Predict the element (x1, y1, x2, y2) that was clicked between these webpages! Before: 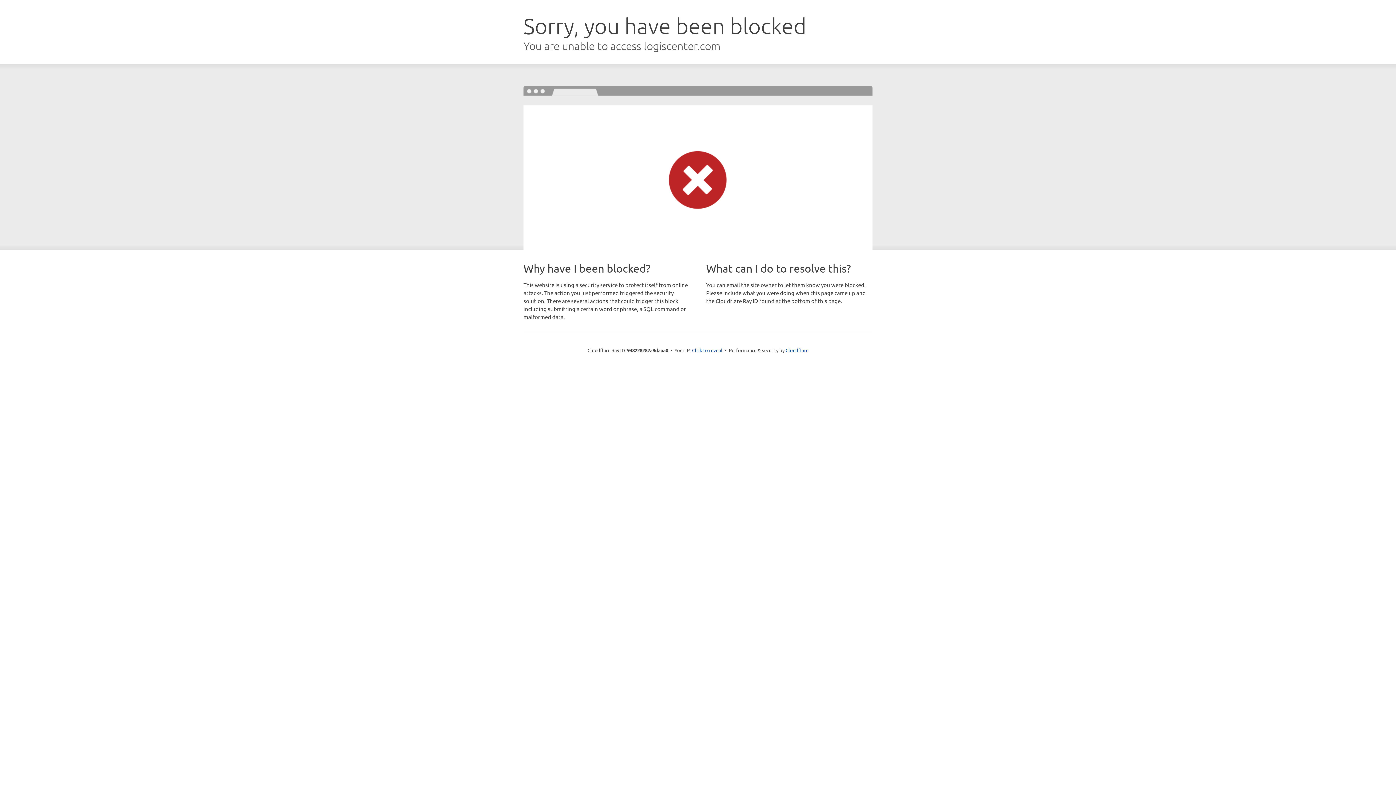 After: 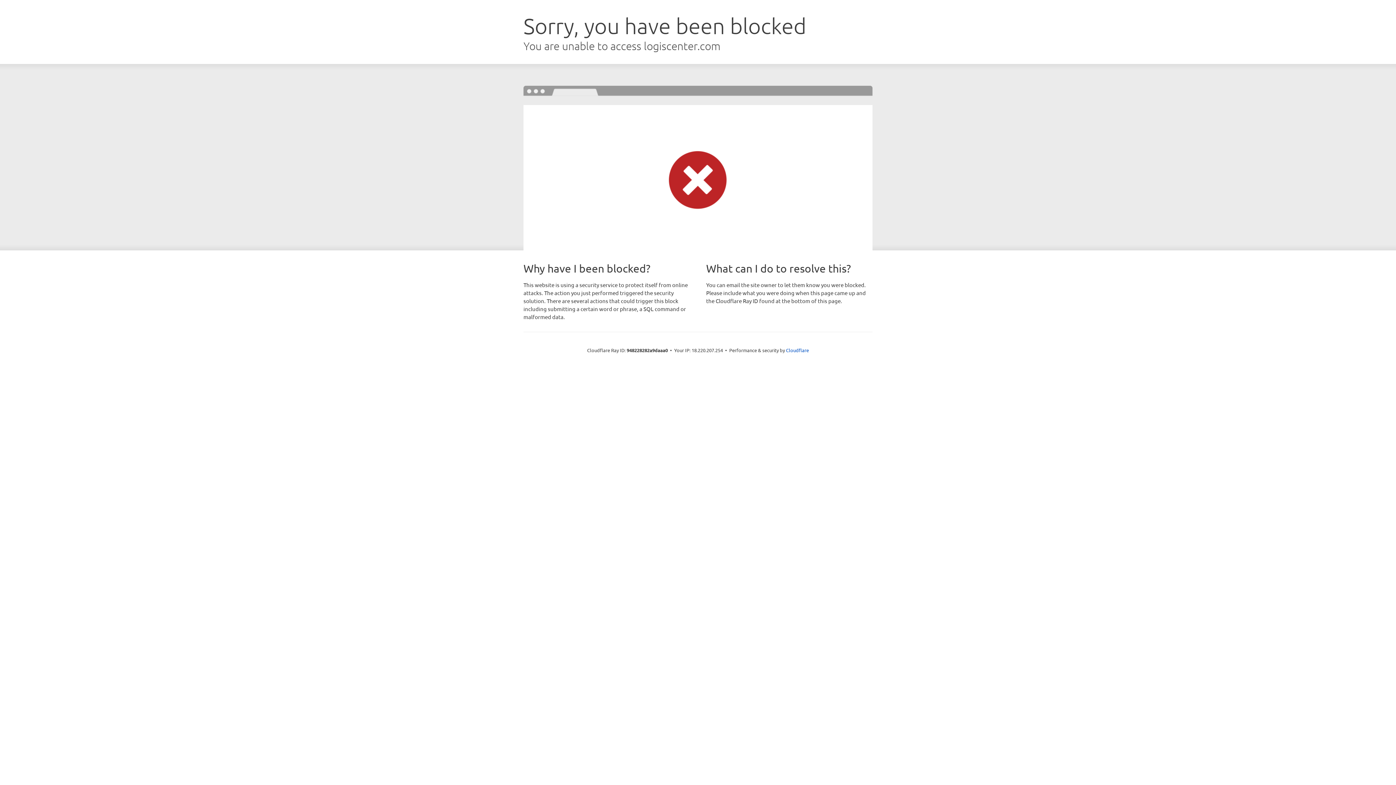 Action: bbox: (692, 346, 722, 353) label: Click to reveal